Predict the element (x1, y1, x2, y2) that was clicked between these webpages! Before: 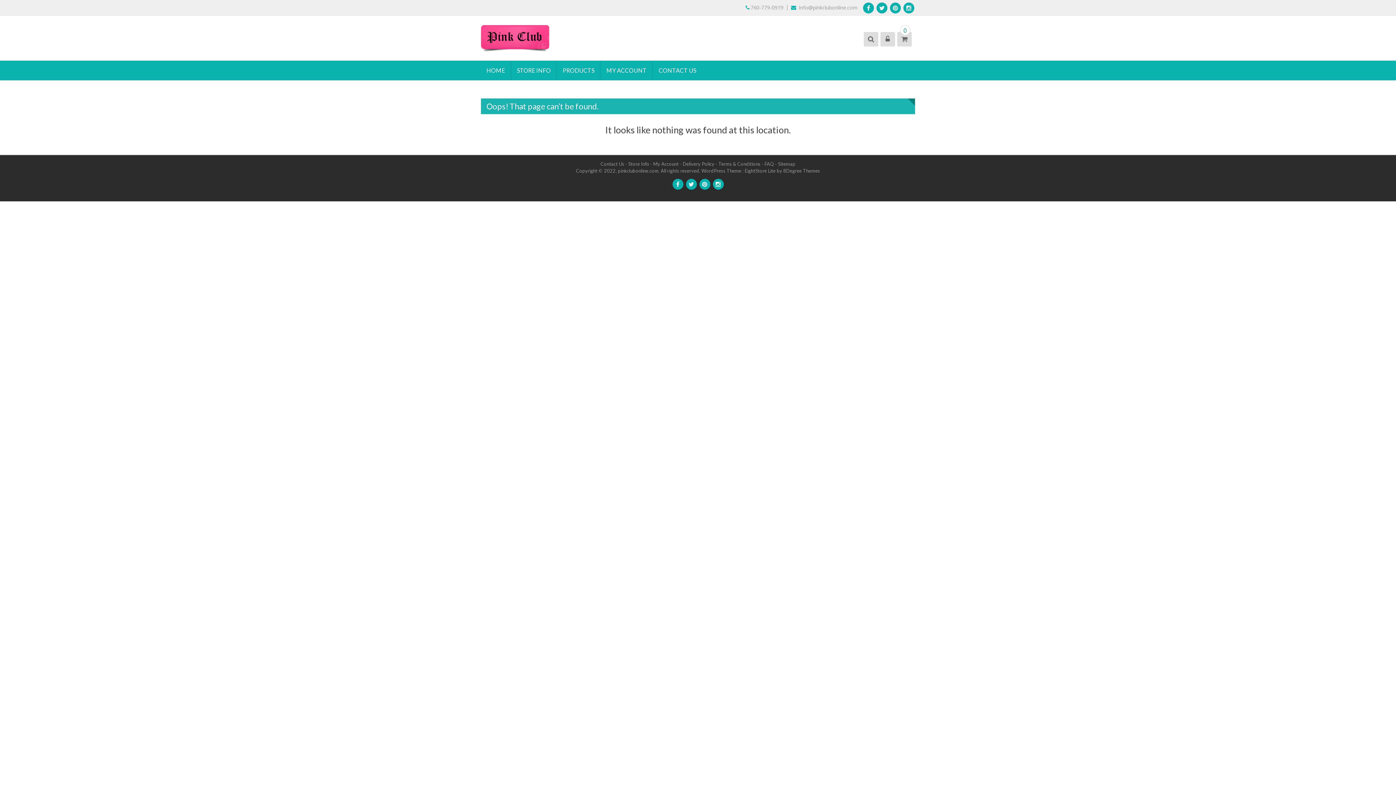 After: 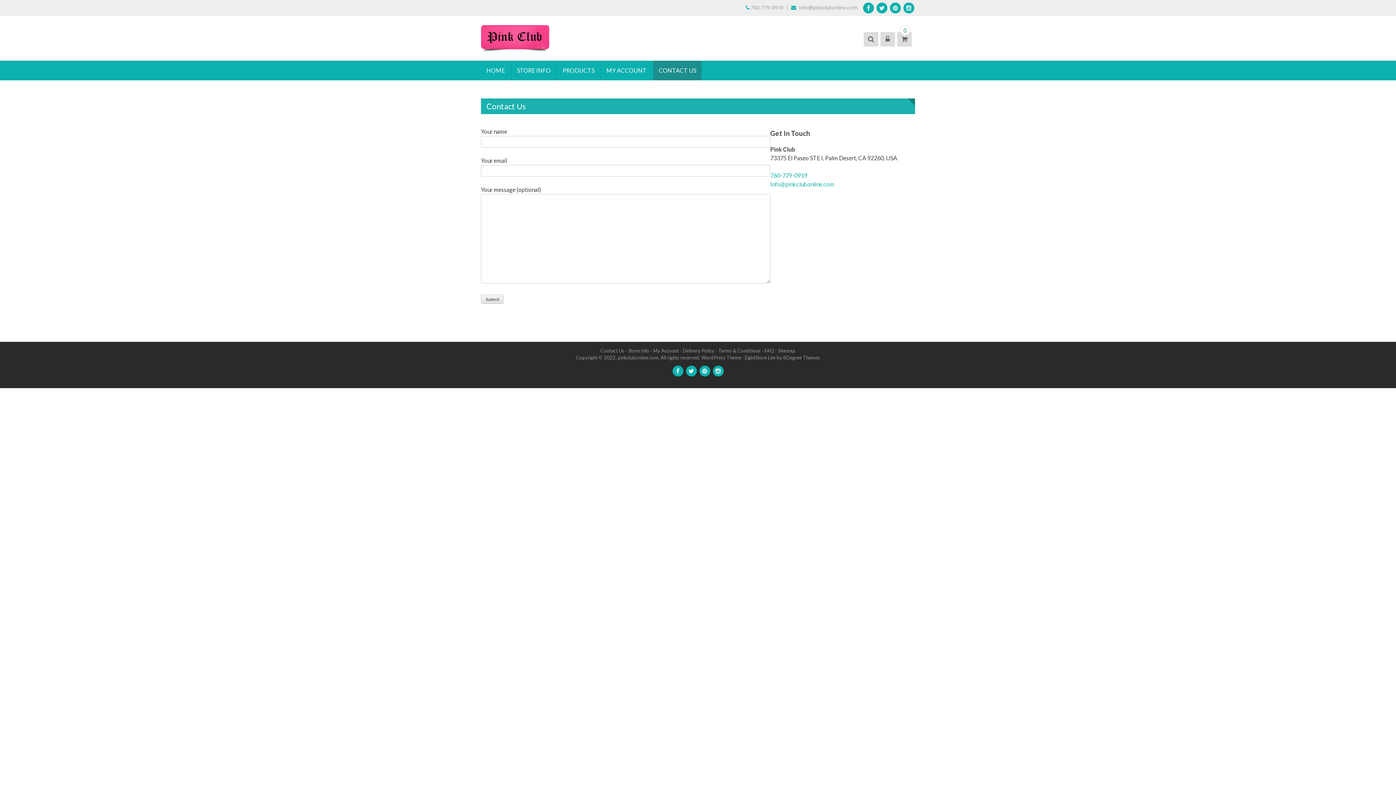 Action: label: Contact Us bbox: (600, 161, 624, 166)